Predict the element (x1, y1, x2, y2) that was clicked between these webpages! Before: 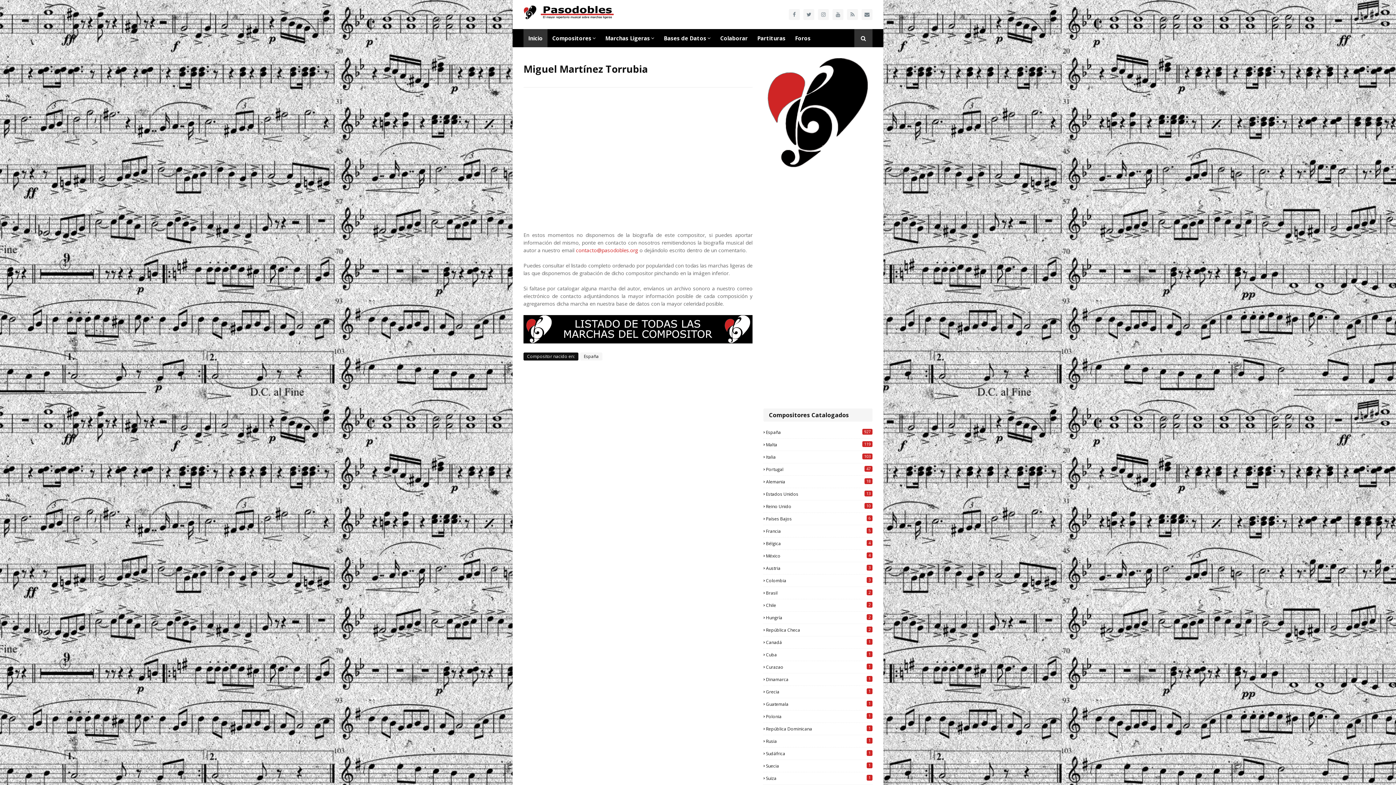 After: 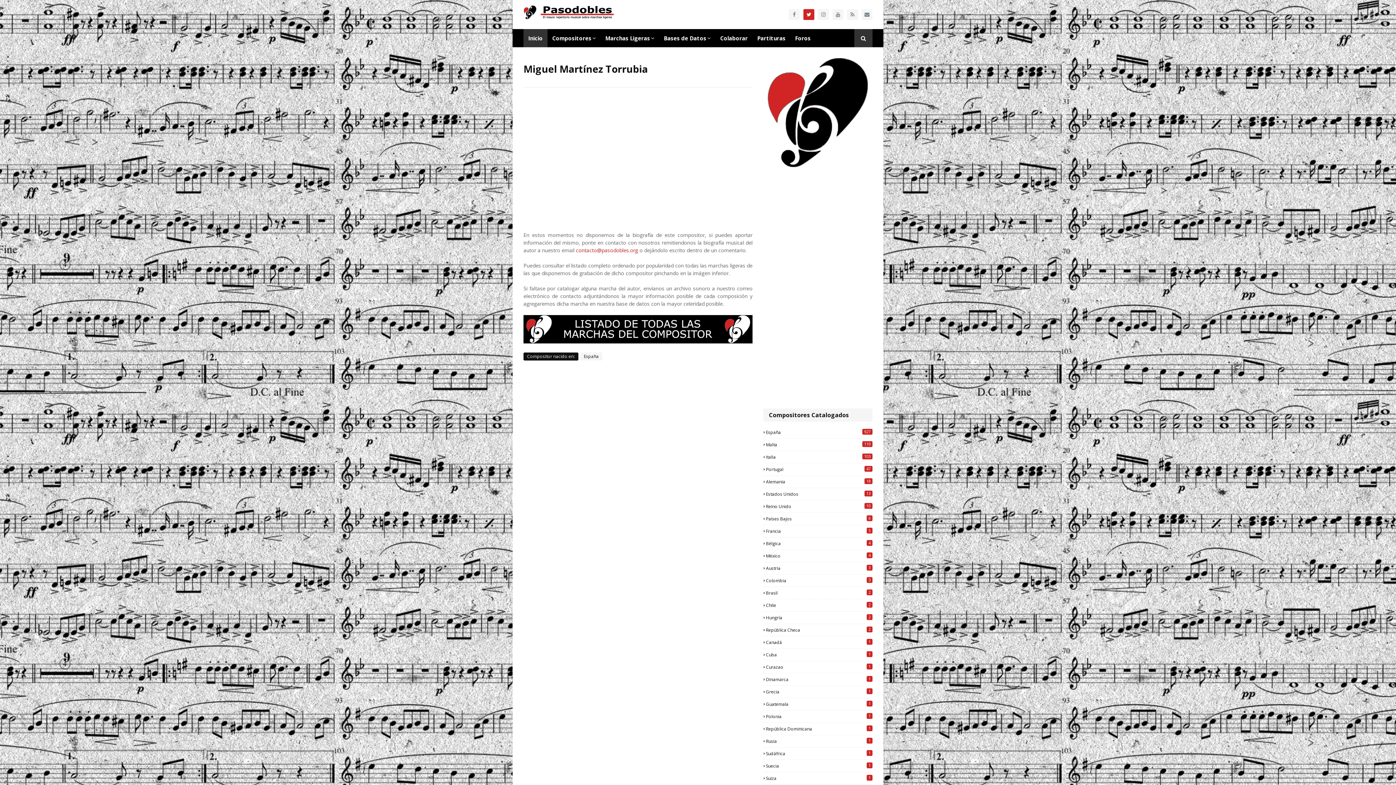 Action: bbox: (803, 9, 814, 20)